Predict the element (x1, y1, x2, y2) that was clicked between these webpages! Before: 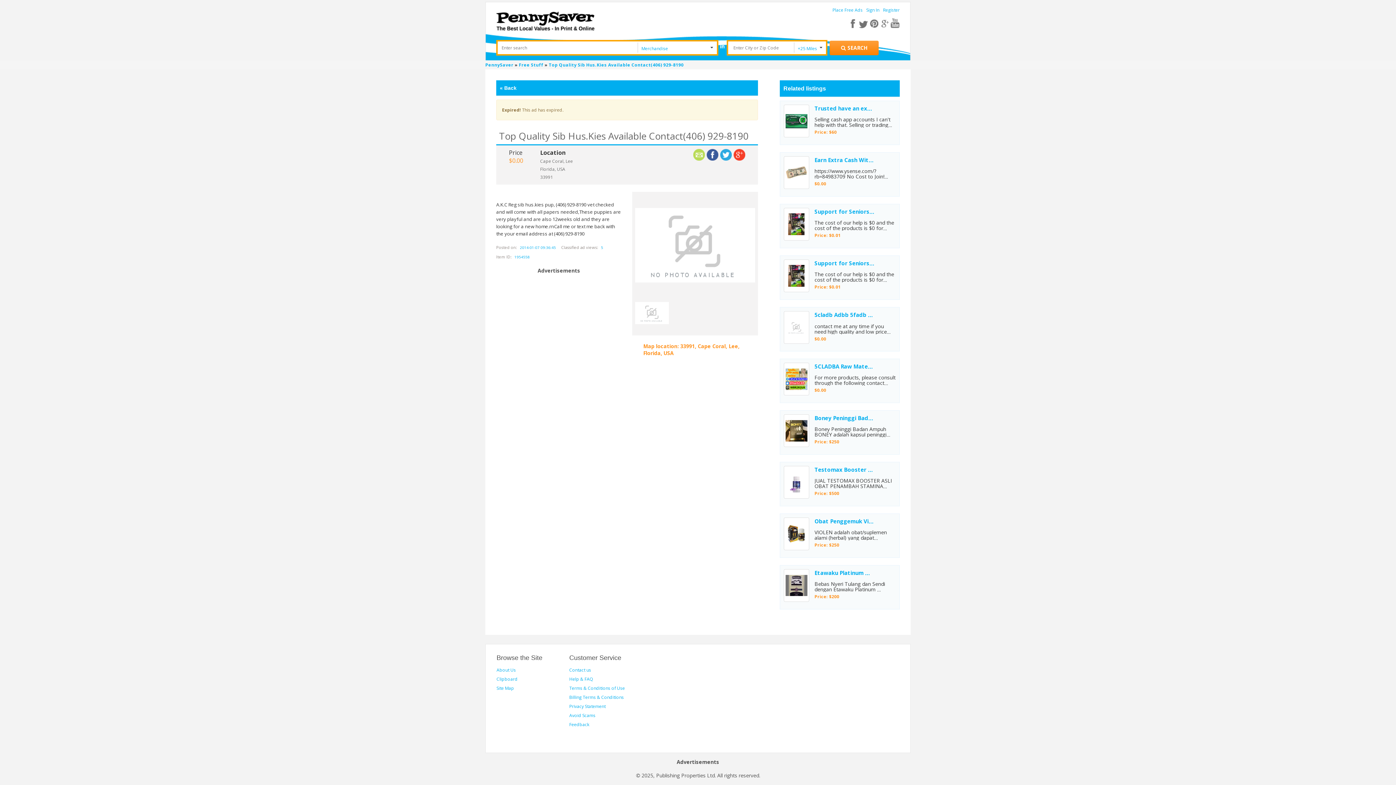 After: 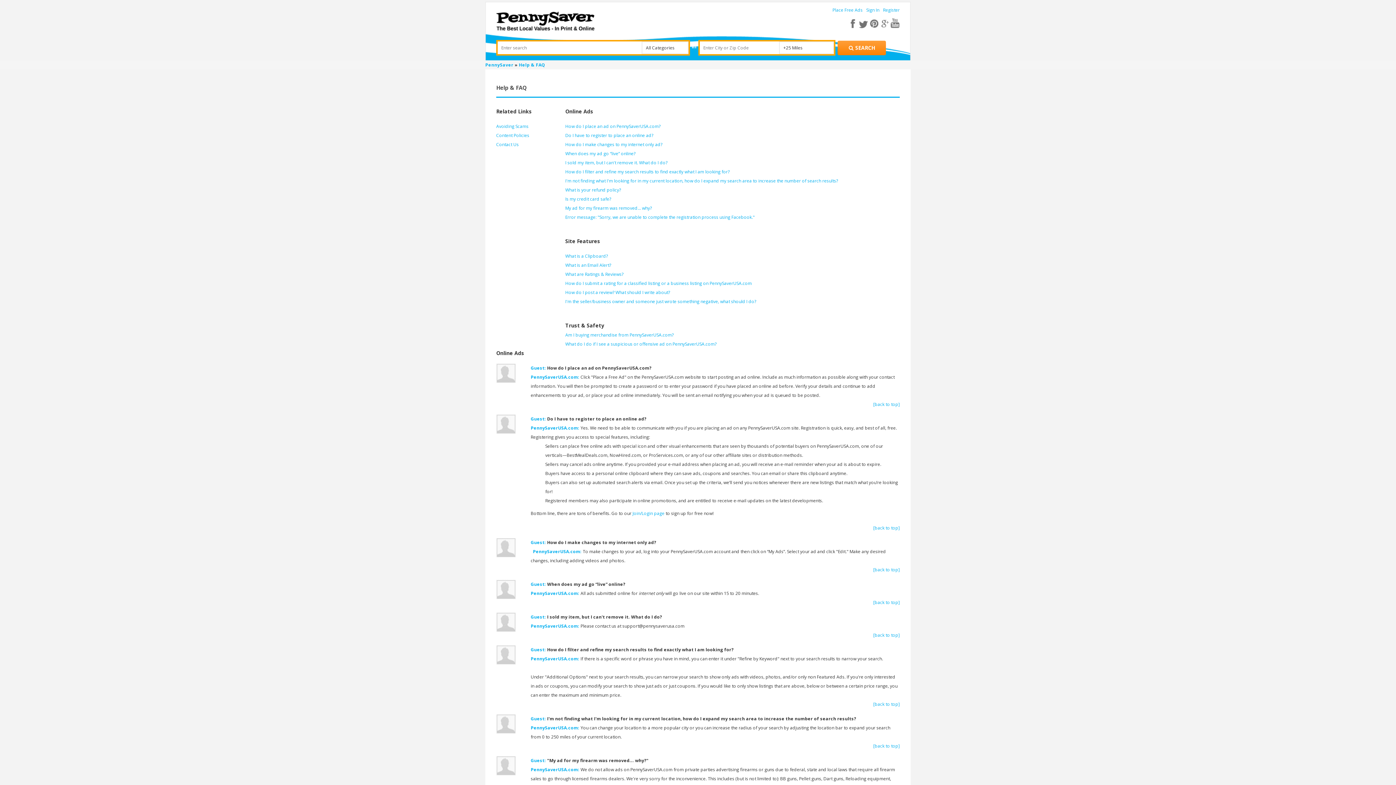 Action: bbox: (569, 676, 593, 682) label: Help & FAQ